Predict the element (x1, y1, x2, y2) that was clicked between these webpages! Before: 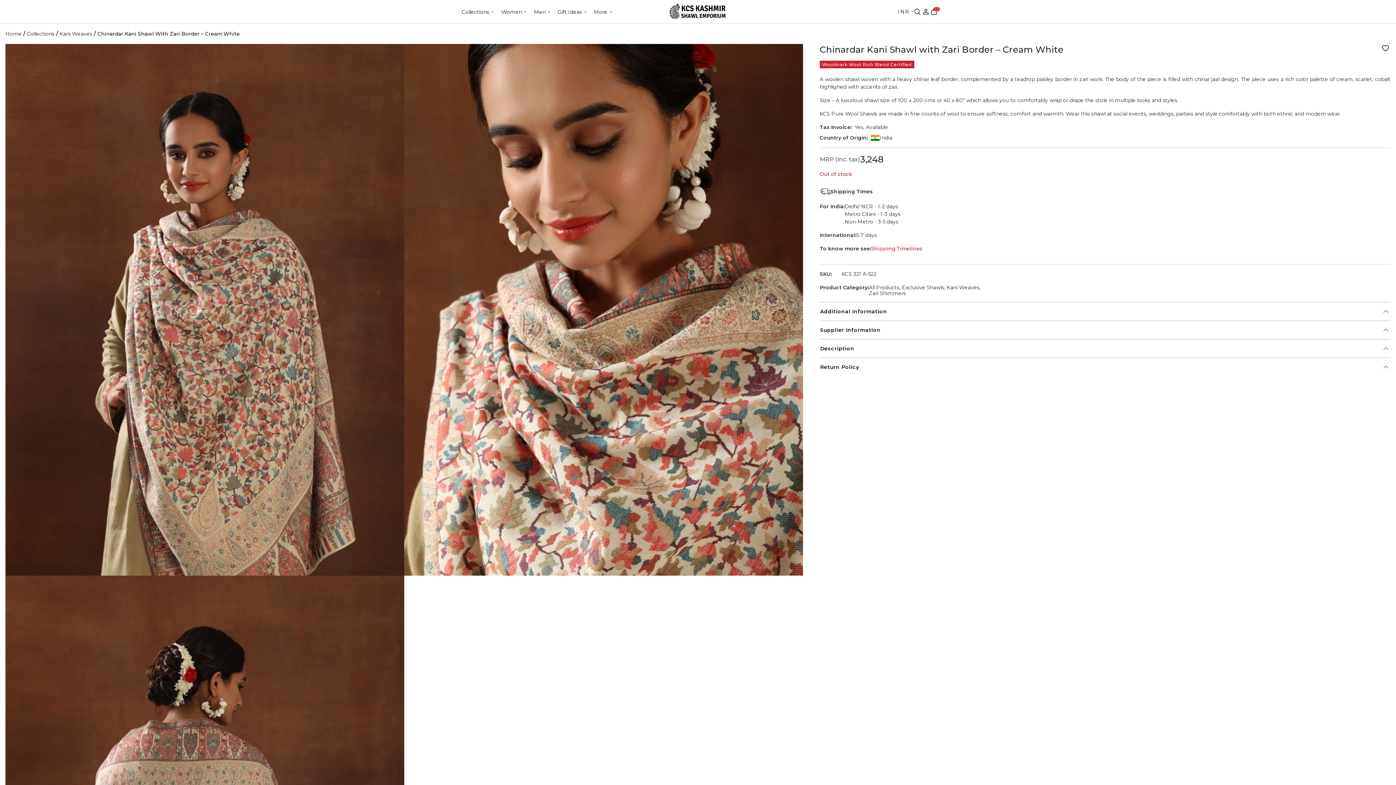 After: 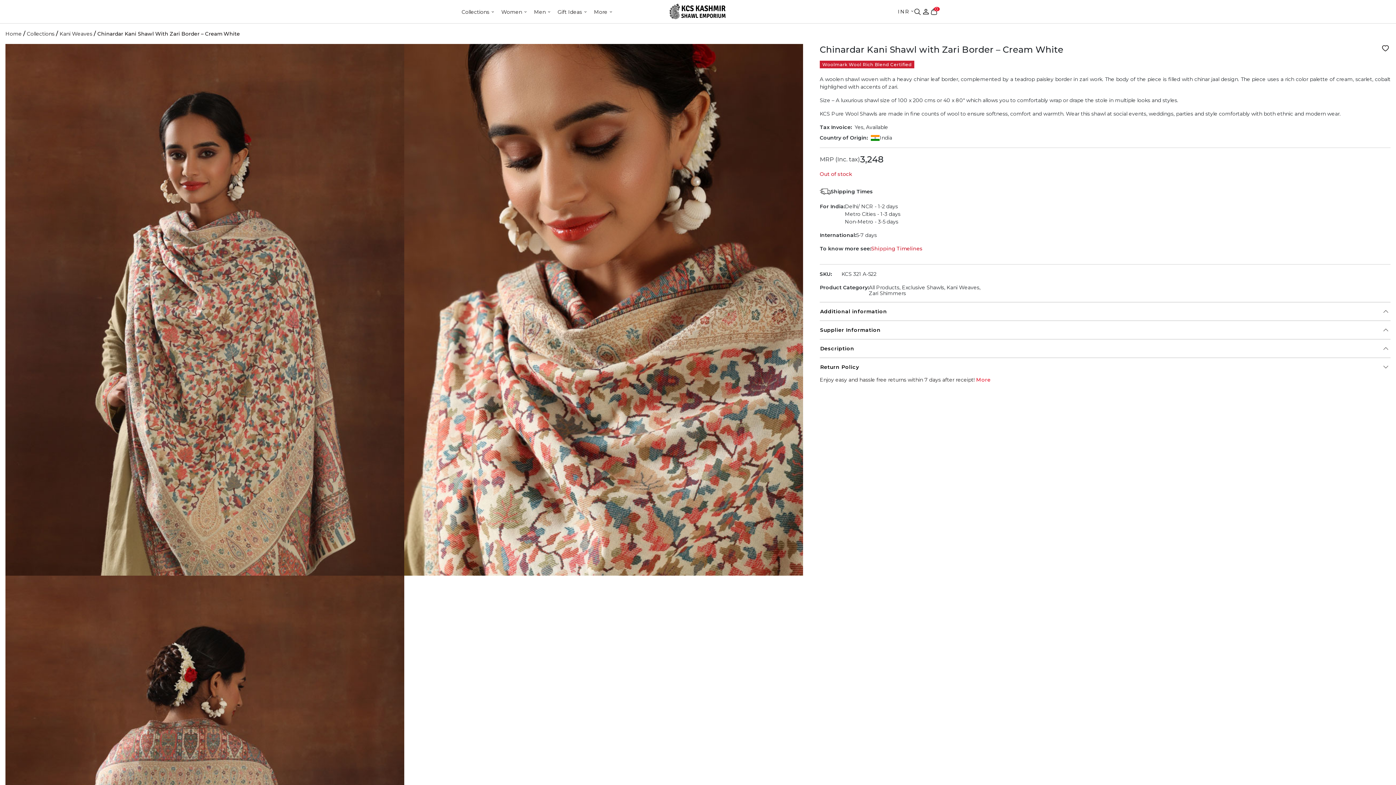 Action: label: Return Policy bbox: (820, 362, 1390, 372)